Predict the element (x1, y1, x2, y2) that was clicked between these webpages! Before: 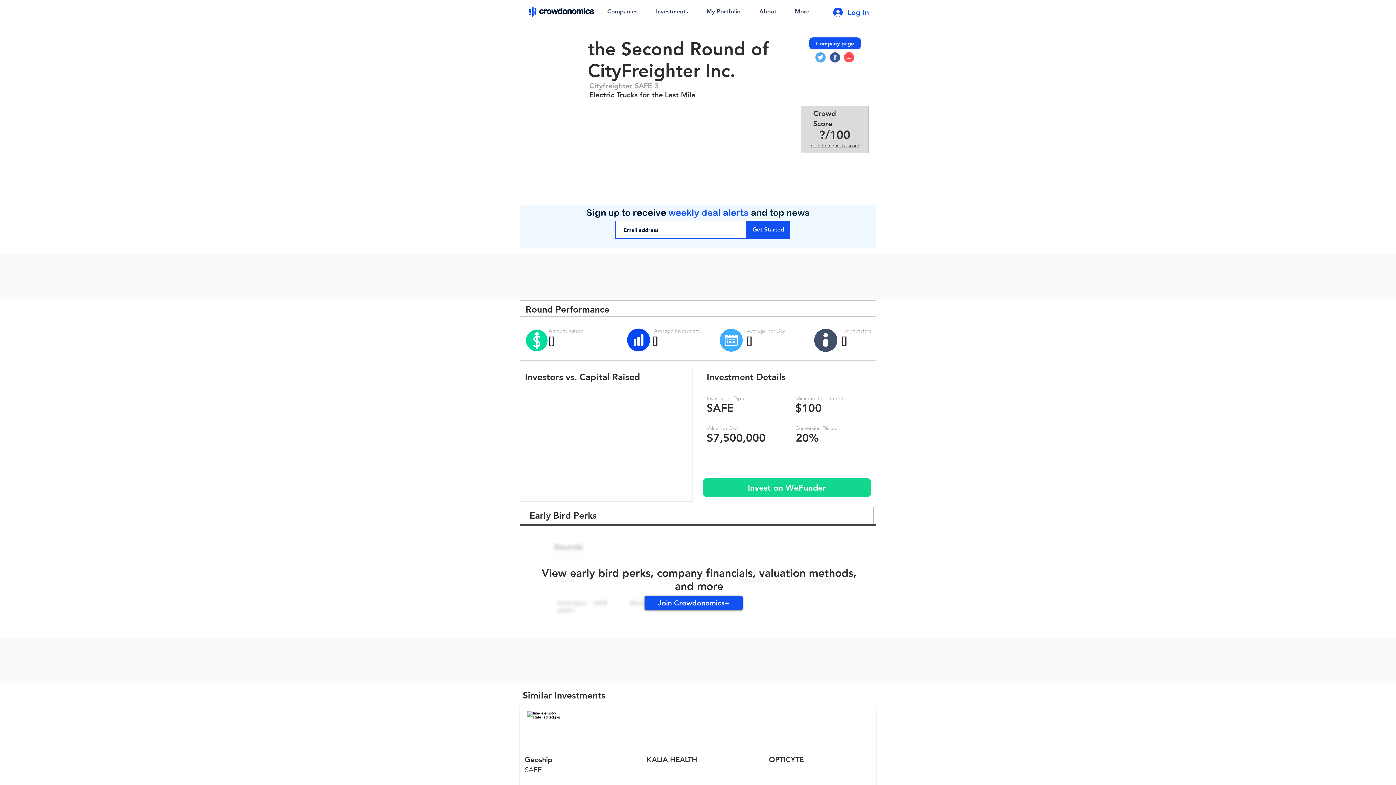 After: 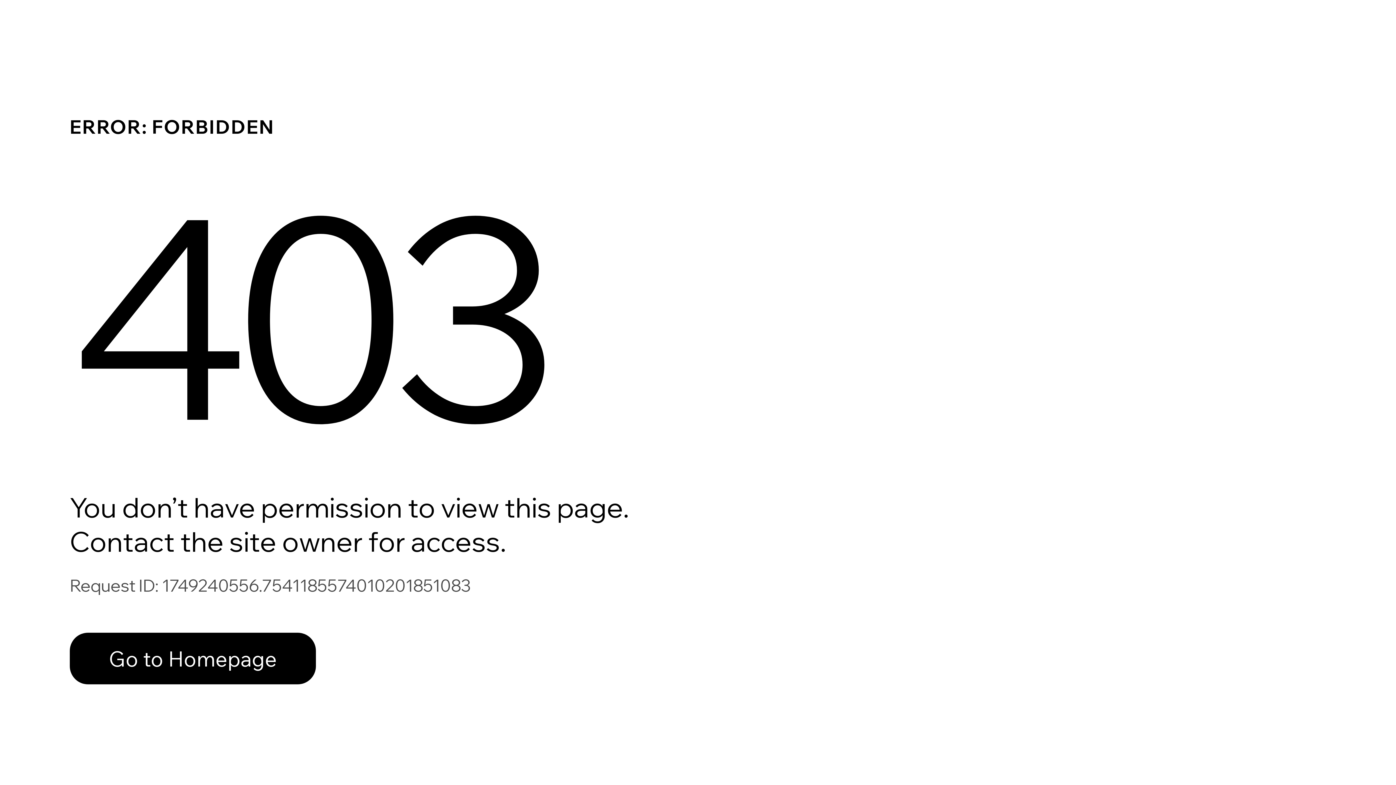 Action: label: My Portfolio bbox: (697, 6, 750, 16)